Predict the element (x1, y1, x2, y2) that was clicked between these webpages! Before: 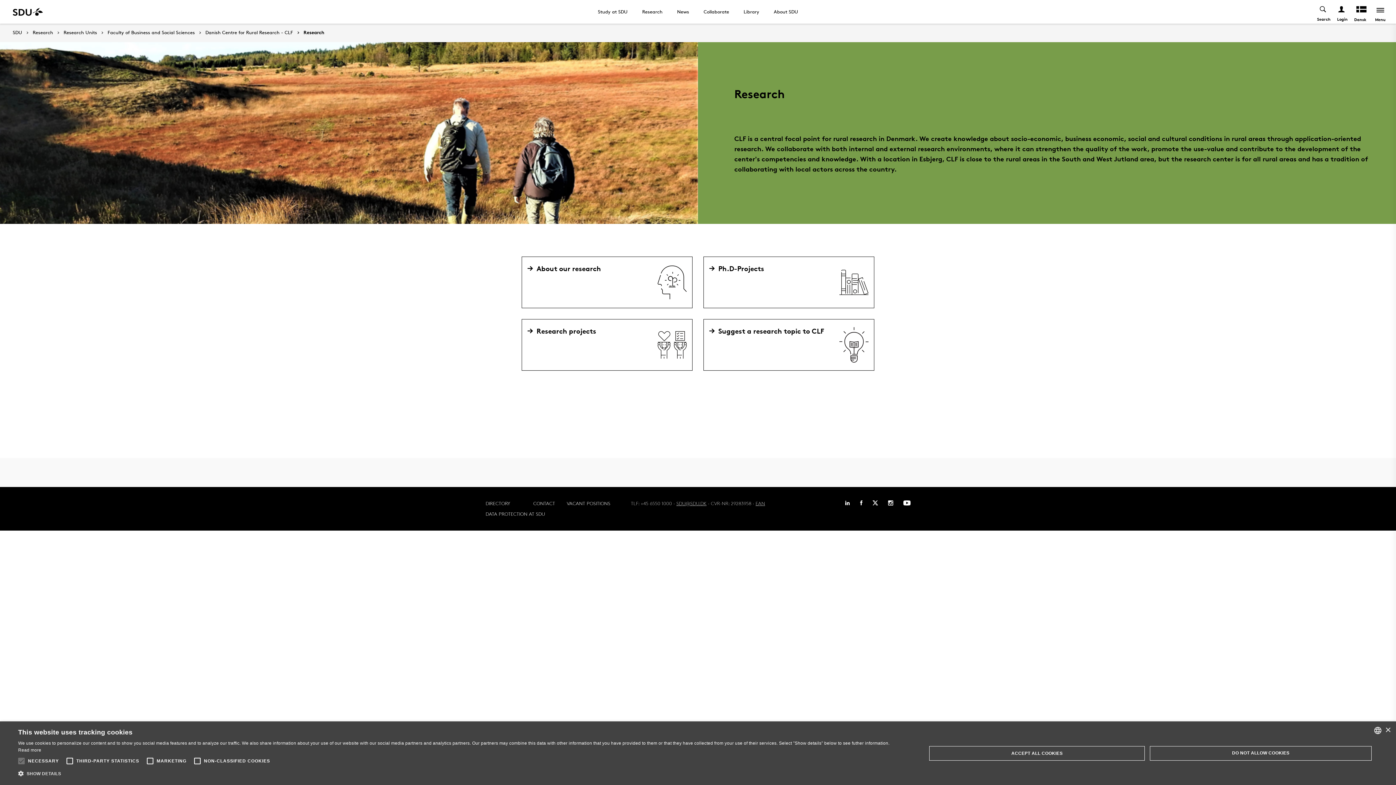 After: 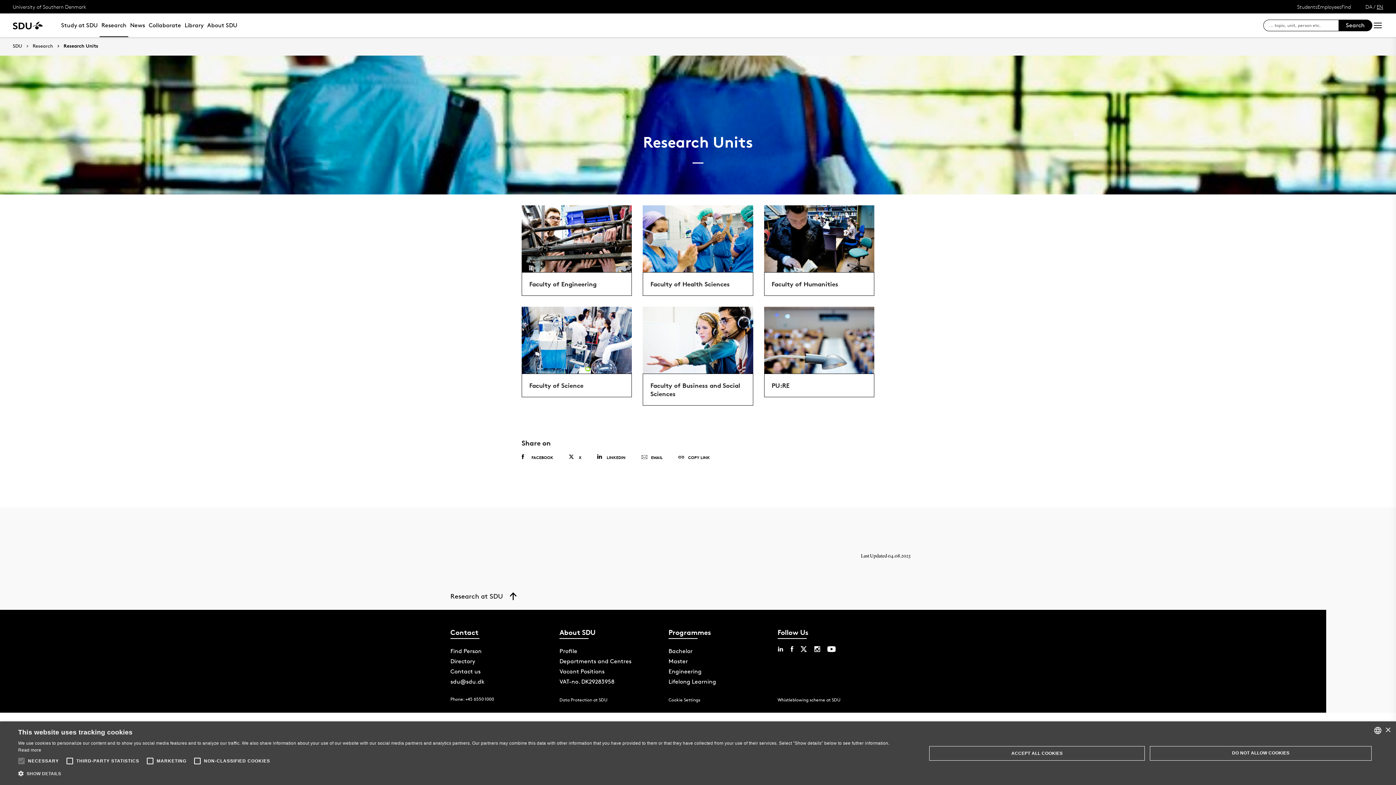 Action: label: Research Units bbox: (53, 30, 97, 35)